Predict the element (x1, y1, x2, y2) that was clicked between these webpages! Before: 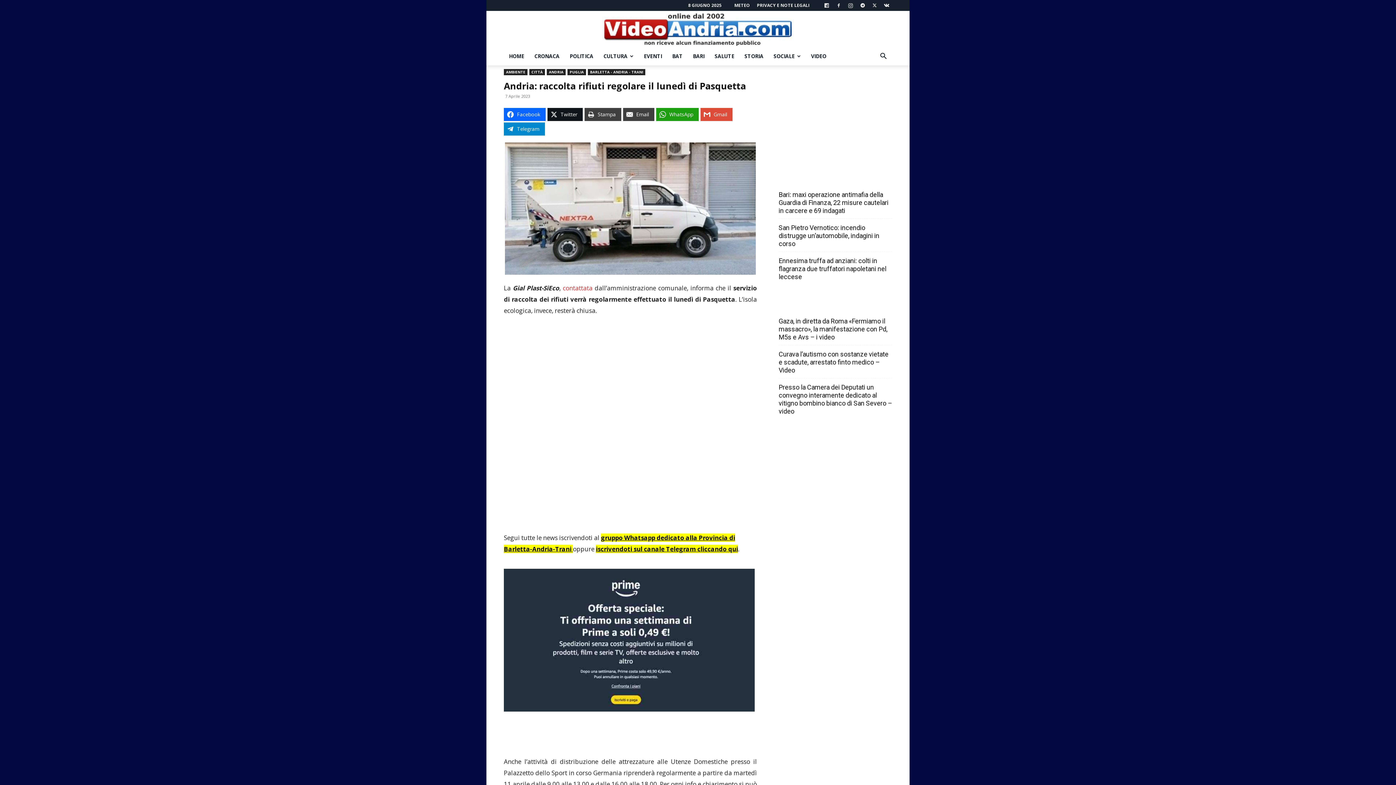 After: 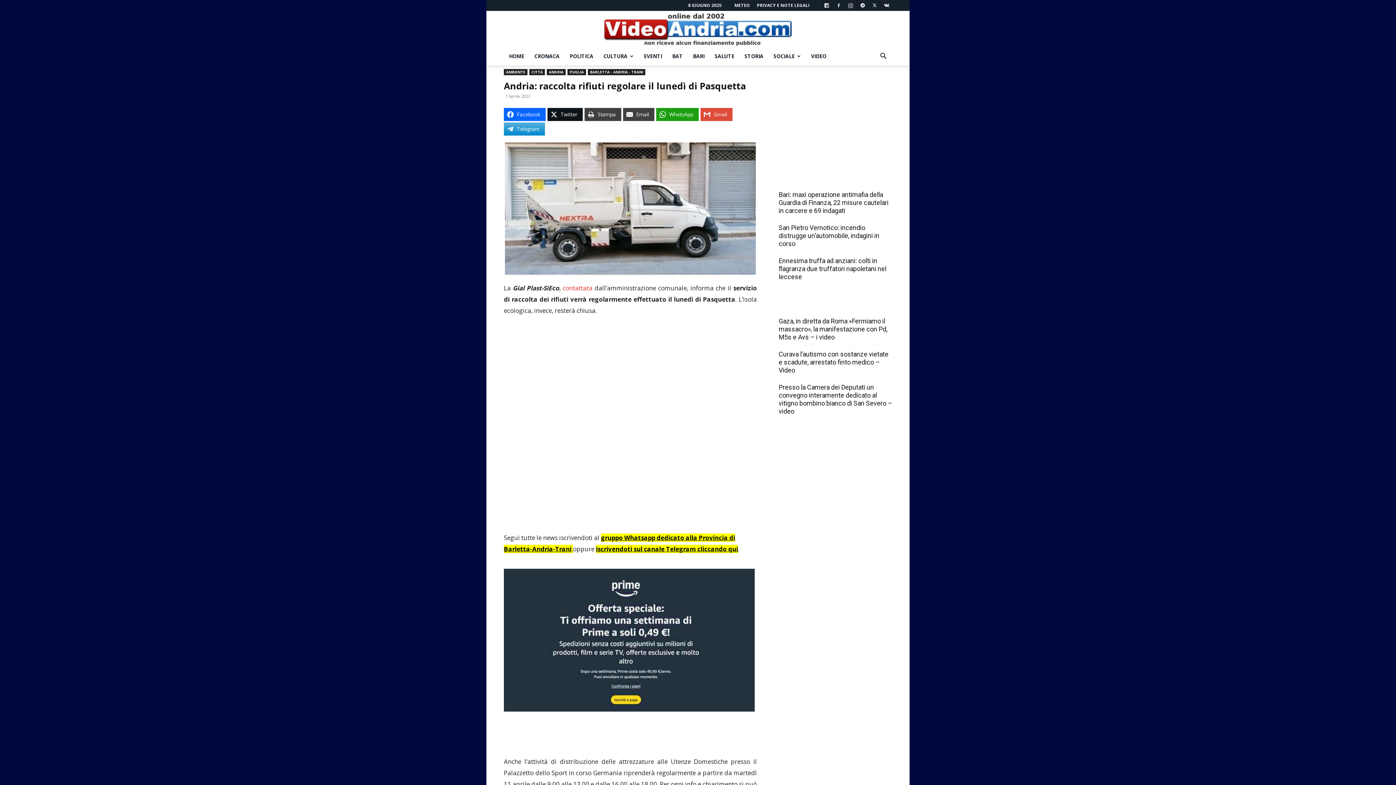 Action: label: Telegram bbox: (504, 122, 545, 135)